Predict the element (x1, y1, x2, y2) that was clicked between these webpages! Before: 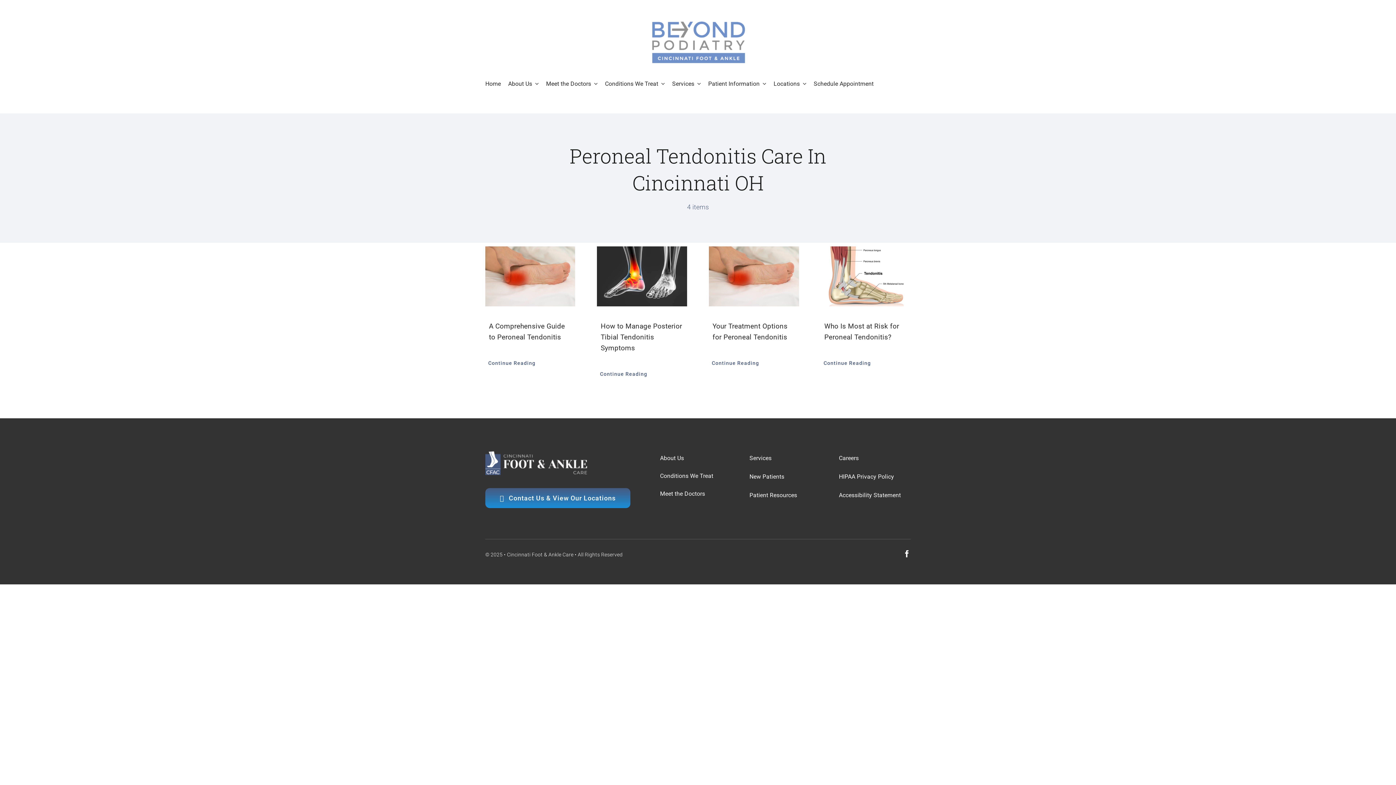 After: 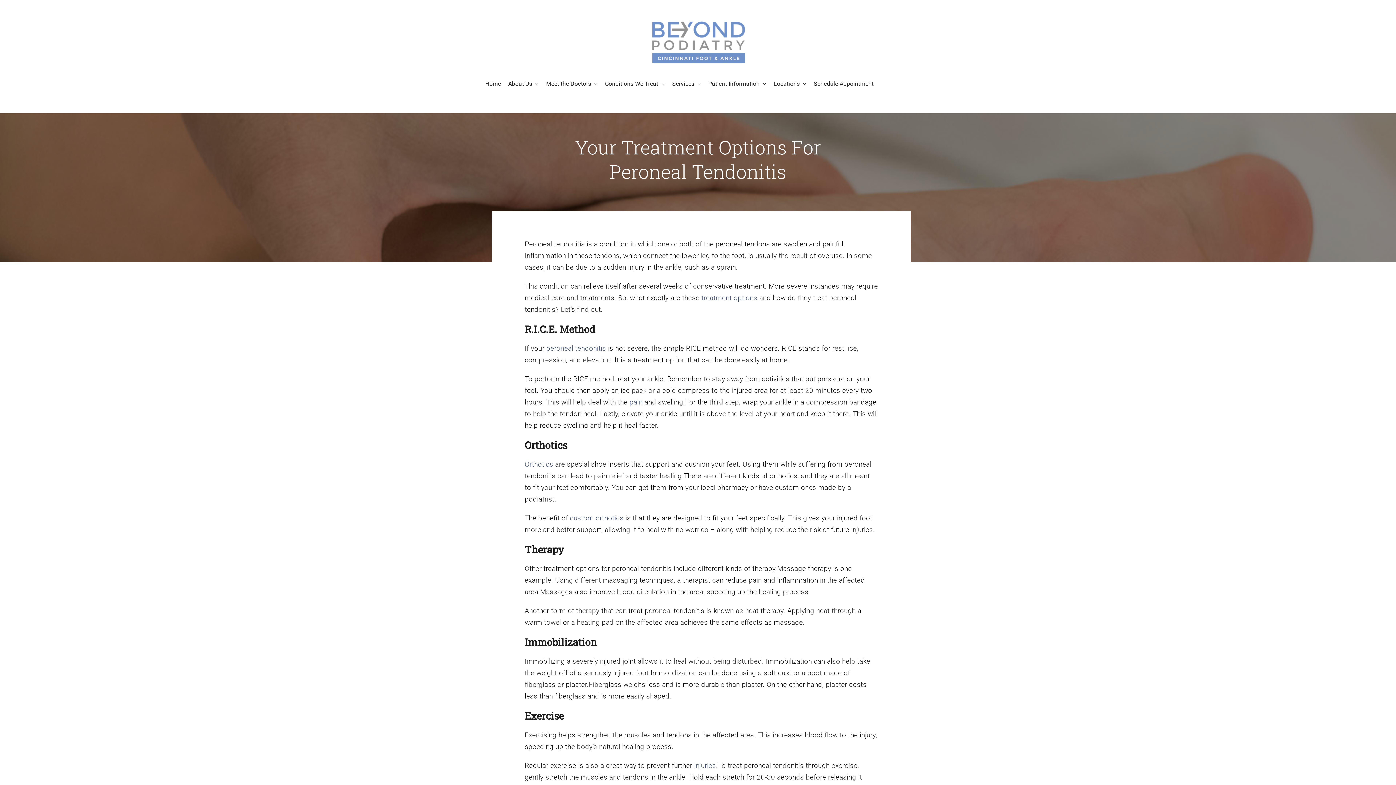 Action: label: Continue Reading bbox: (701, 355, 769, 371)